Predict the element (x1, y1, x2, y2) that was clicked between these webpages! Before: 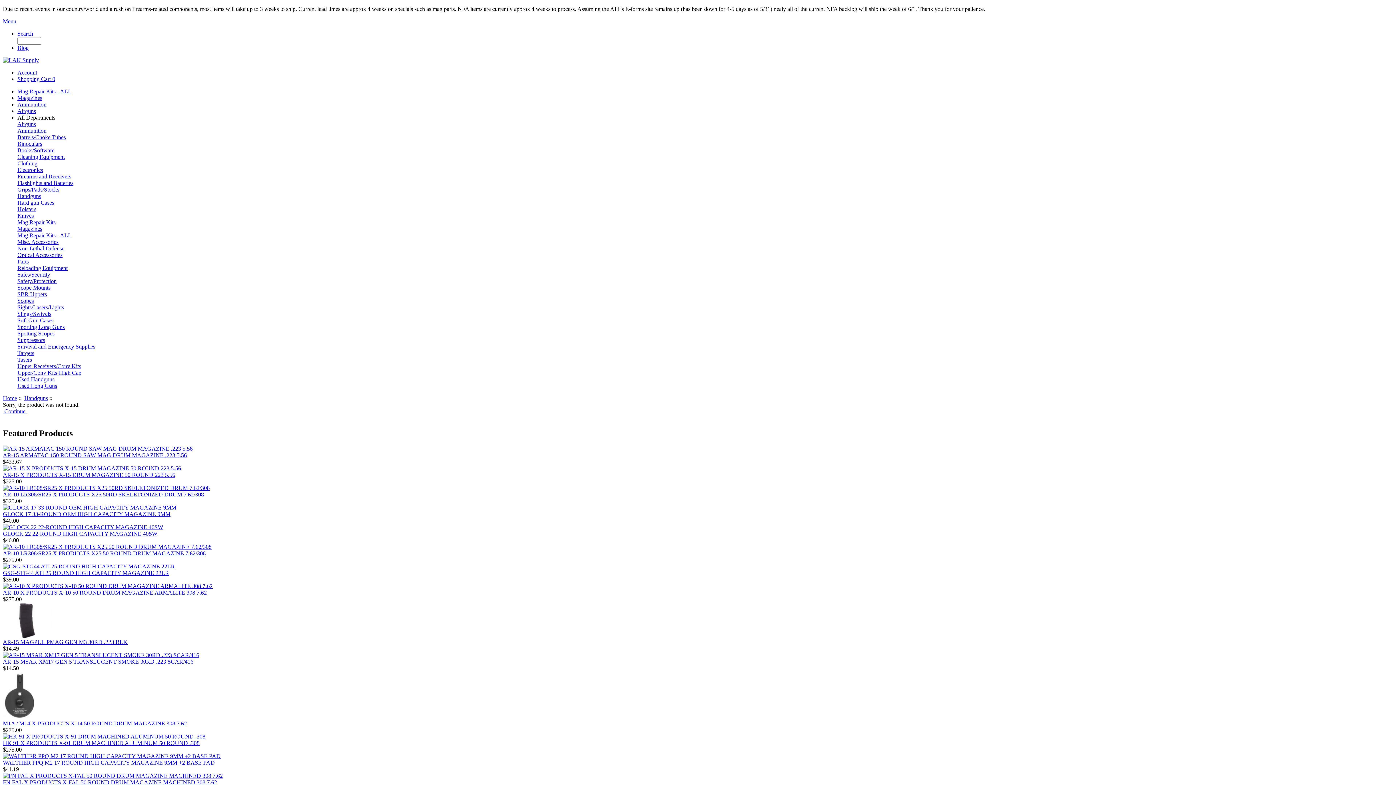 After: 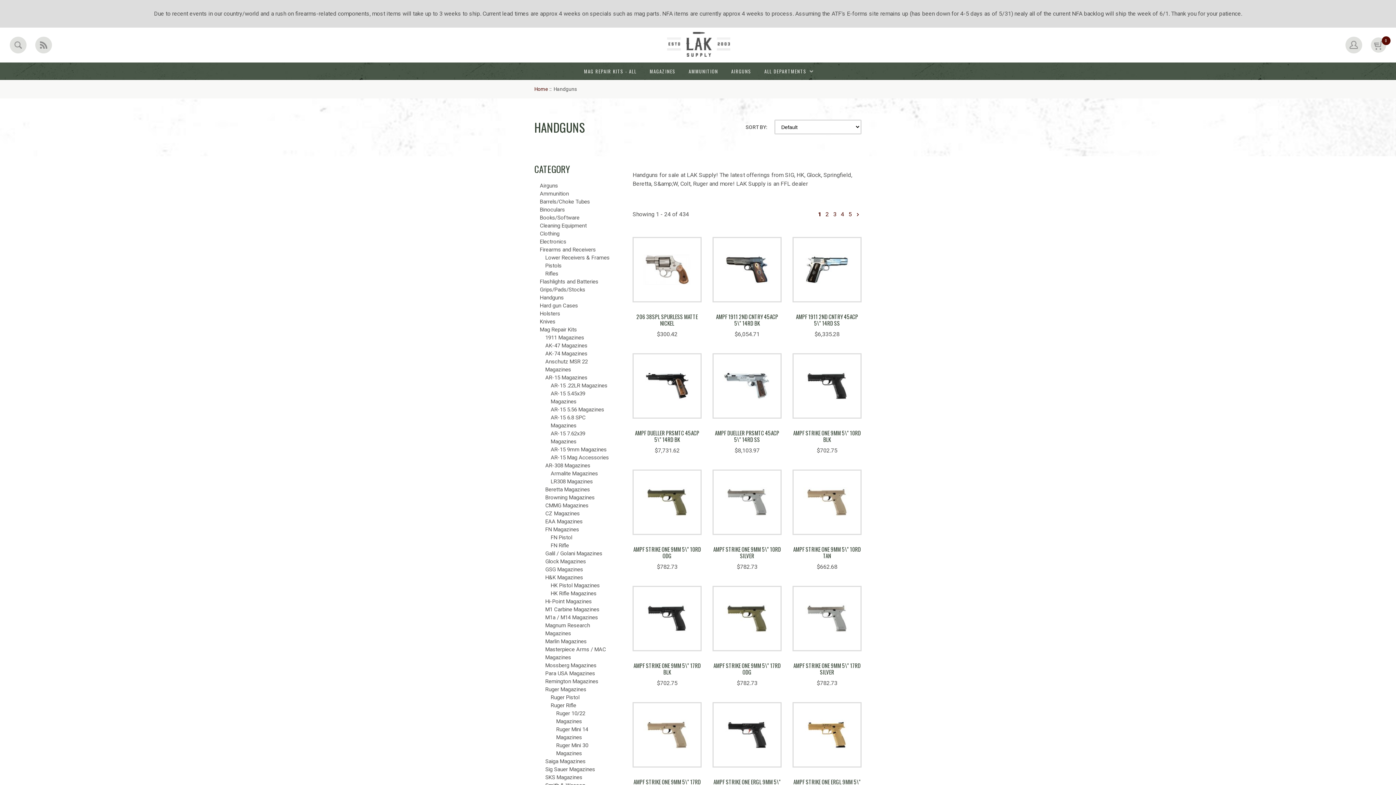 Action: bbox: (17, 193, 41, 199) label: Handguns